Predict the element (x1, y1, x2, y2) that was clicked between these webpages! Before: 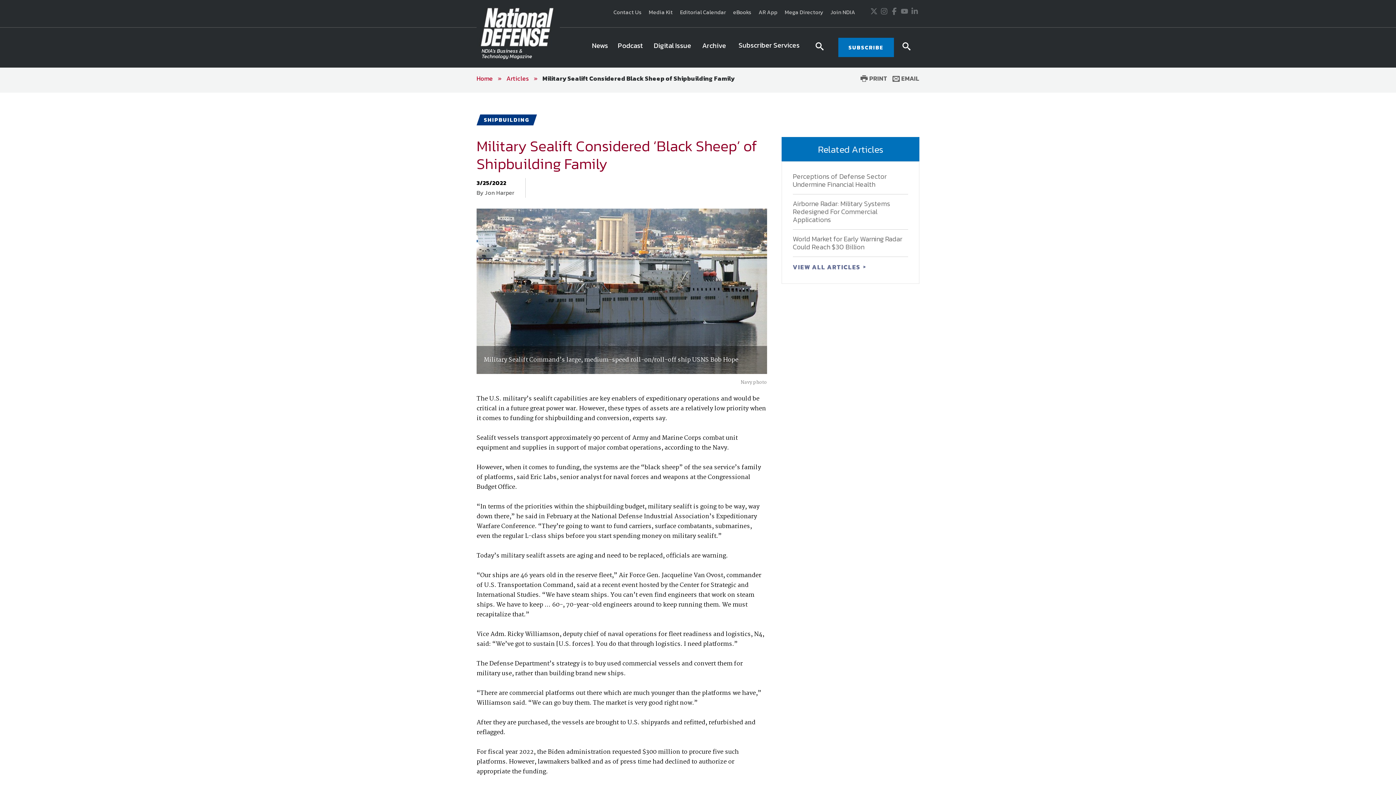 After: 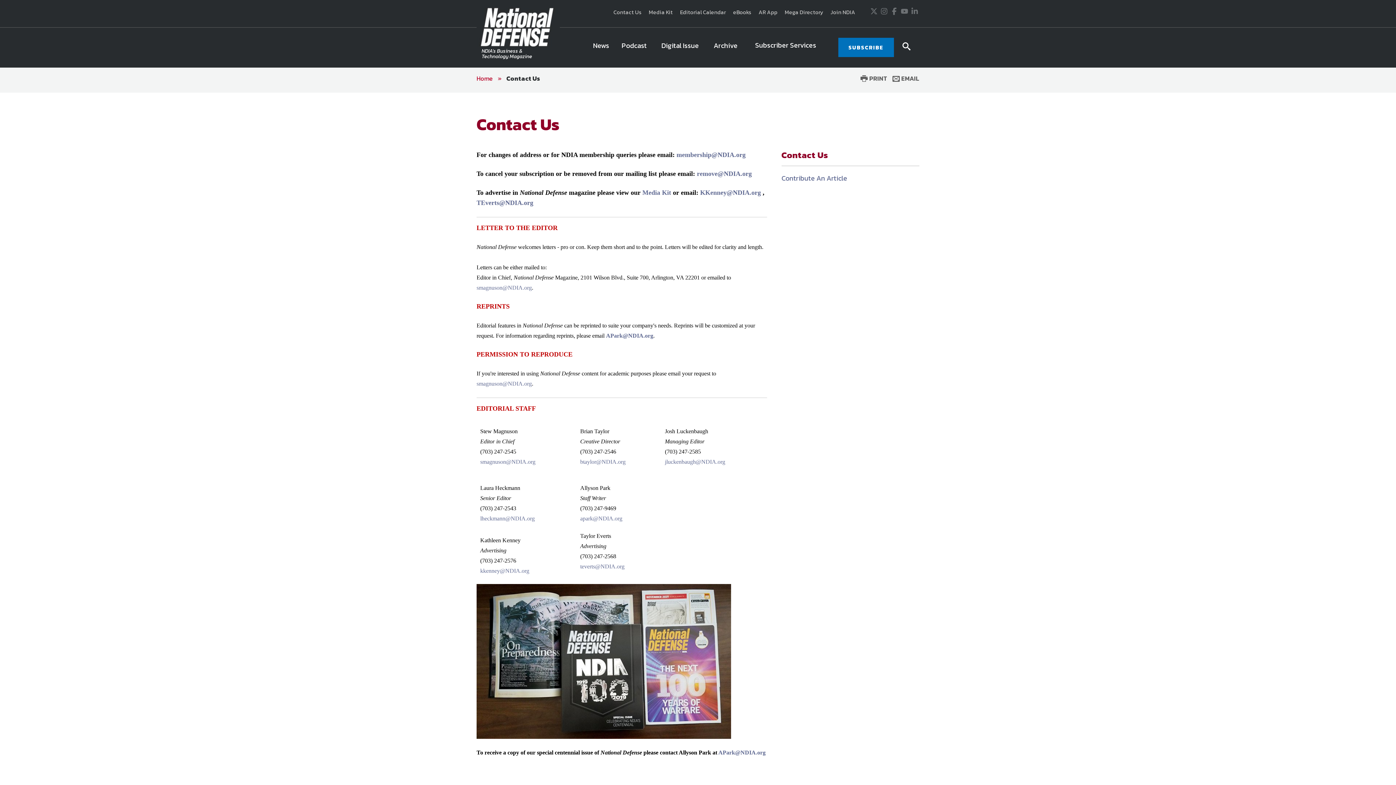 Action: label: Contact Us bbox: (610, 8, 645, 16)